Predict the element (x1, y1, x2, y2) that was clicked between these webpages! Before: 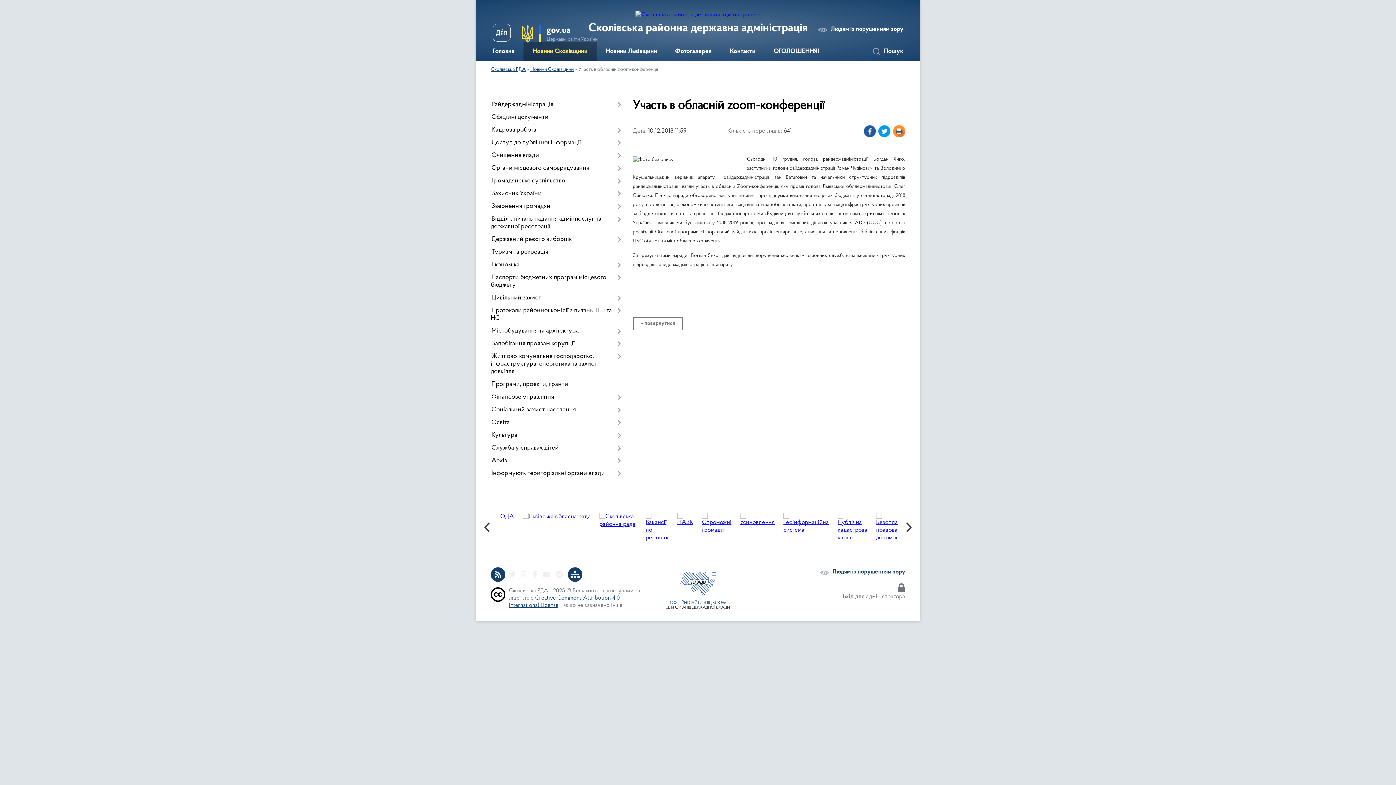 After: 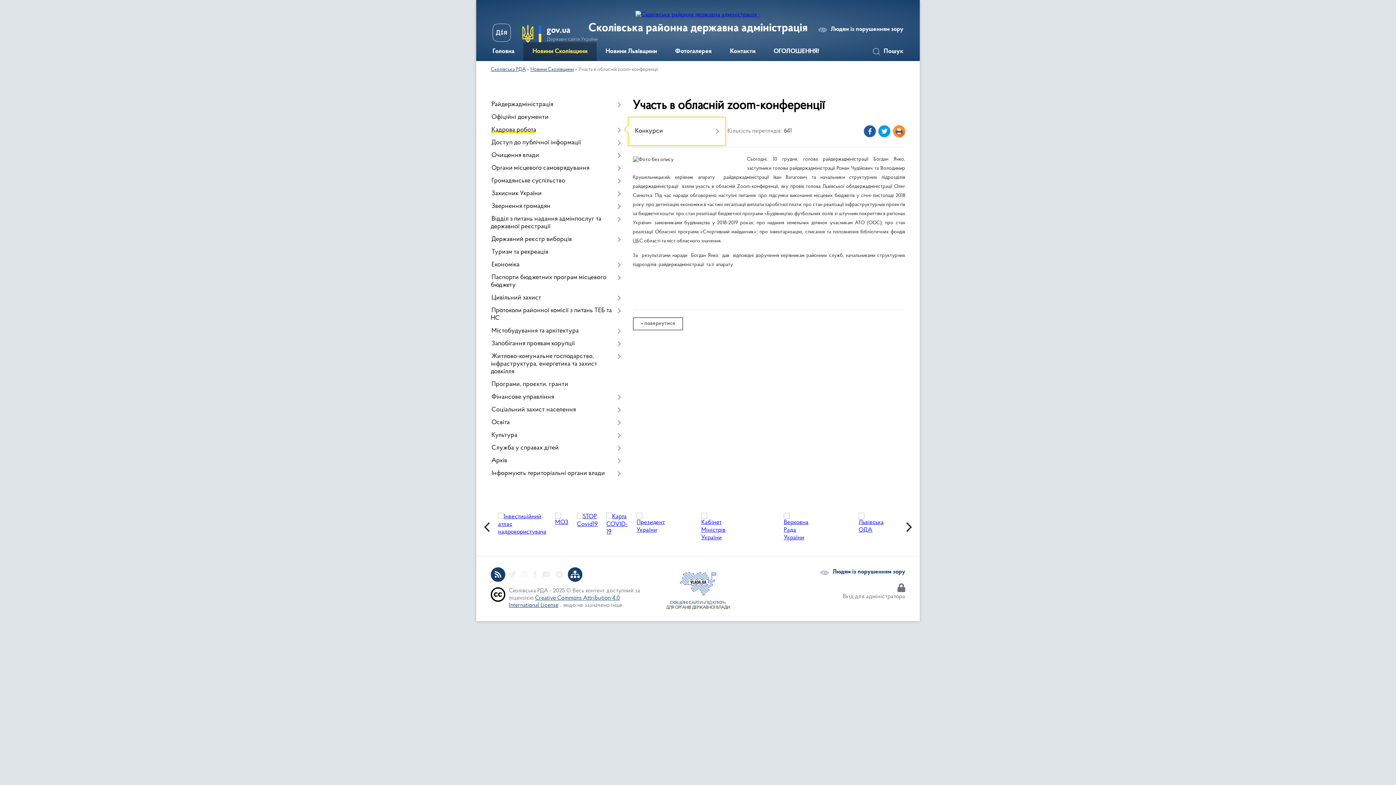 Action: label: Кадрова робота bbox: (490, 124, 621, 136)